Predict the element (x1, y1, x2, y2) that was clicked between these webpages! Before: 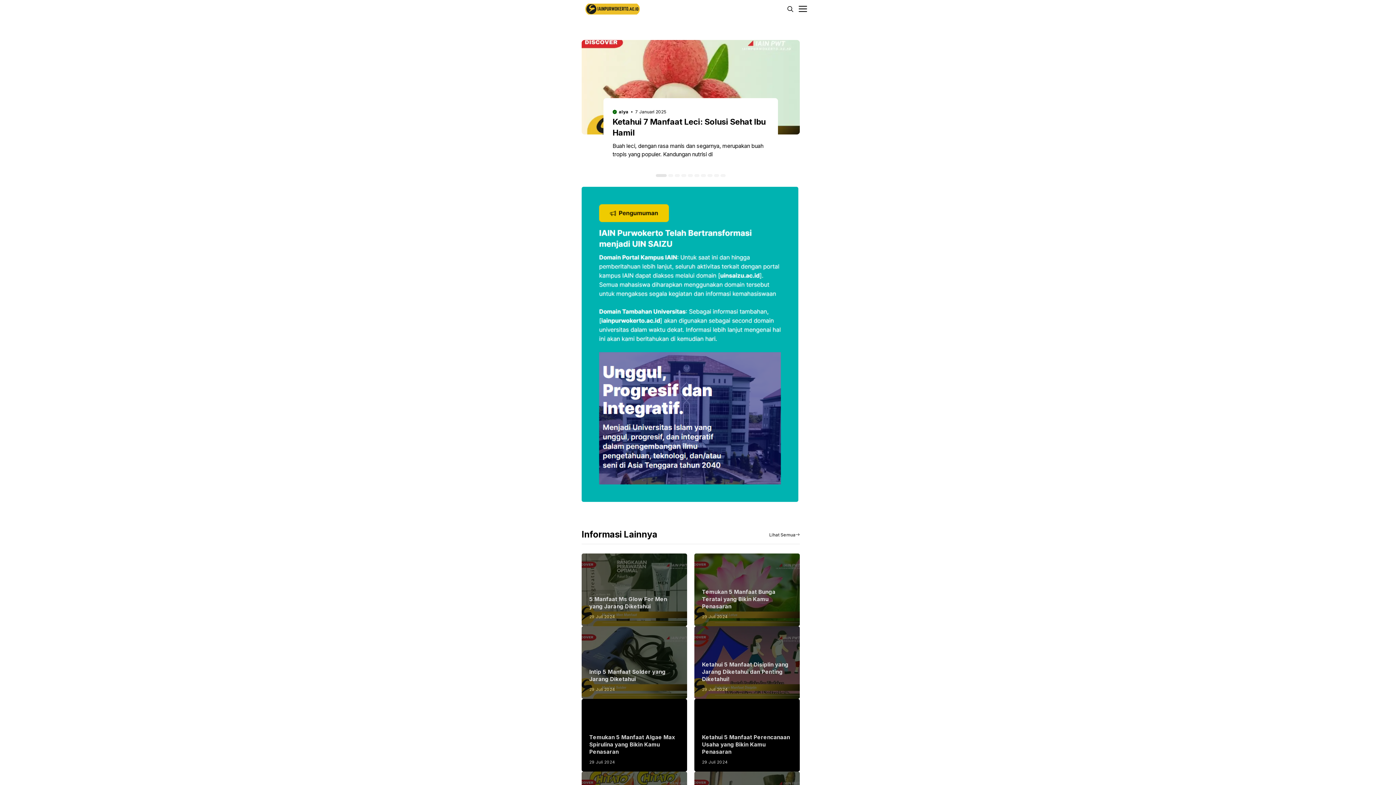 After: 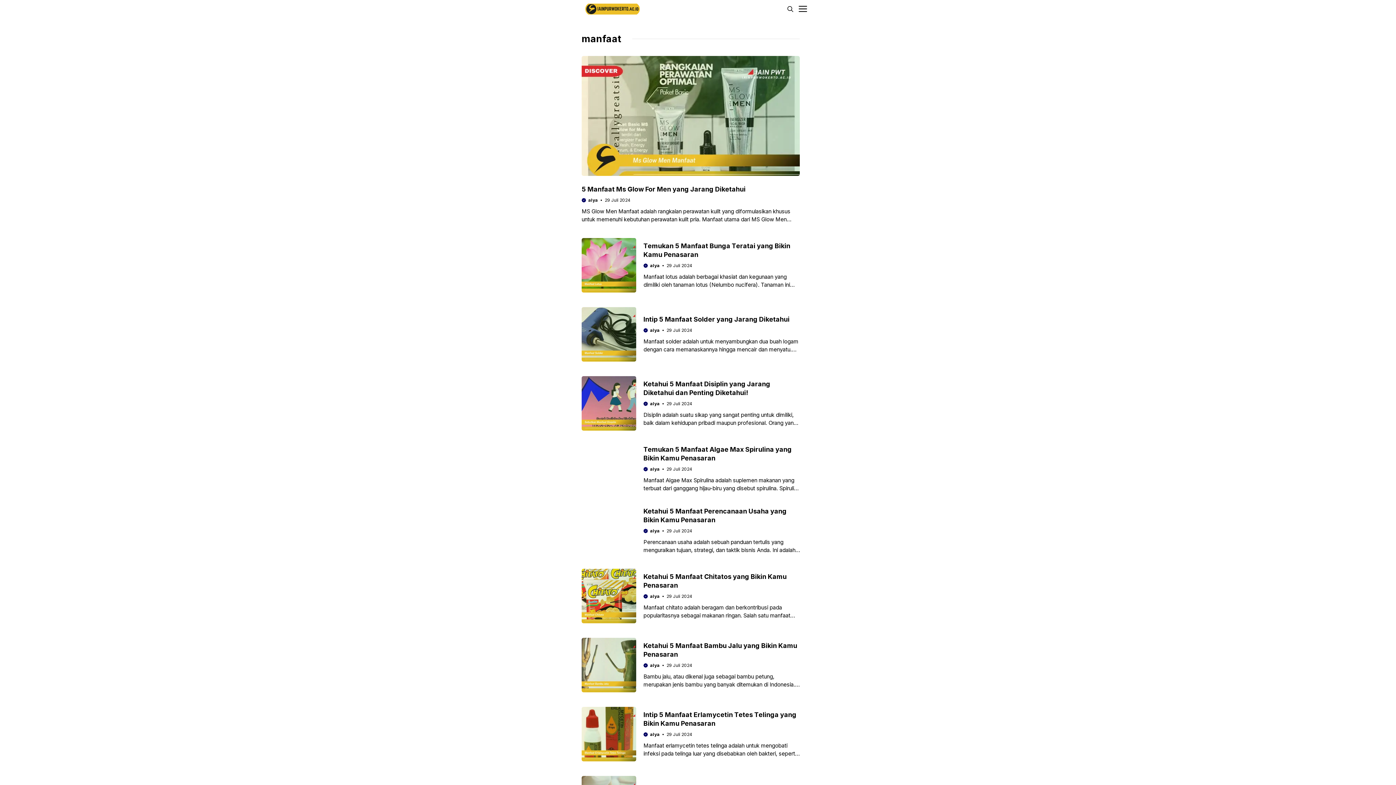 Action: label: Lihat Semua bbox: (769, 530, 800, 539)